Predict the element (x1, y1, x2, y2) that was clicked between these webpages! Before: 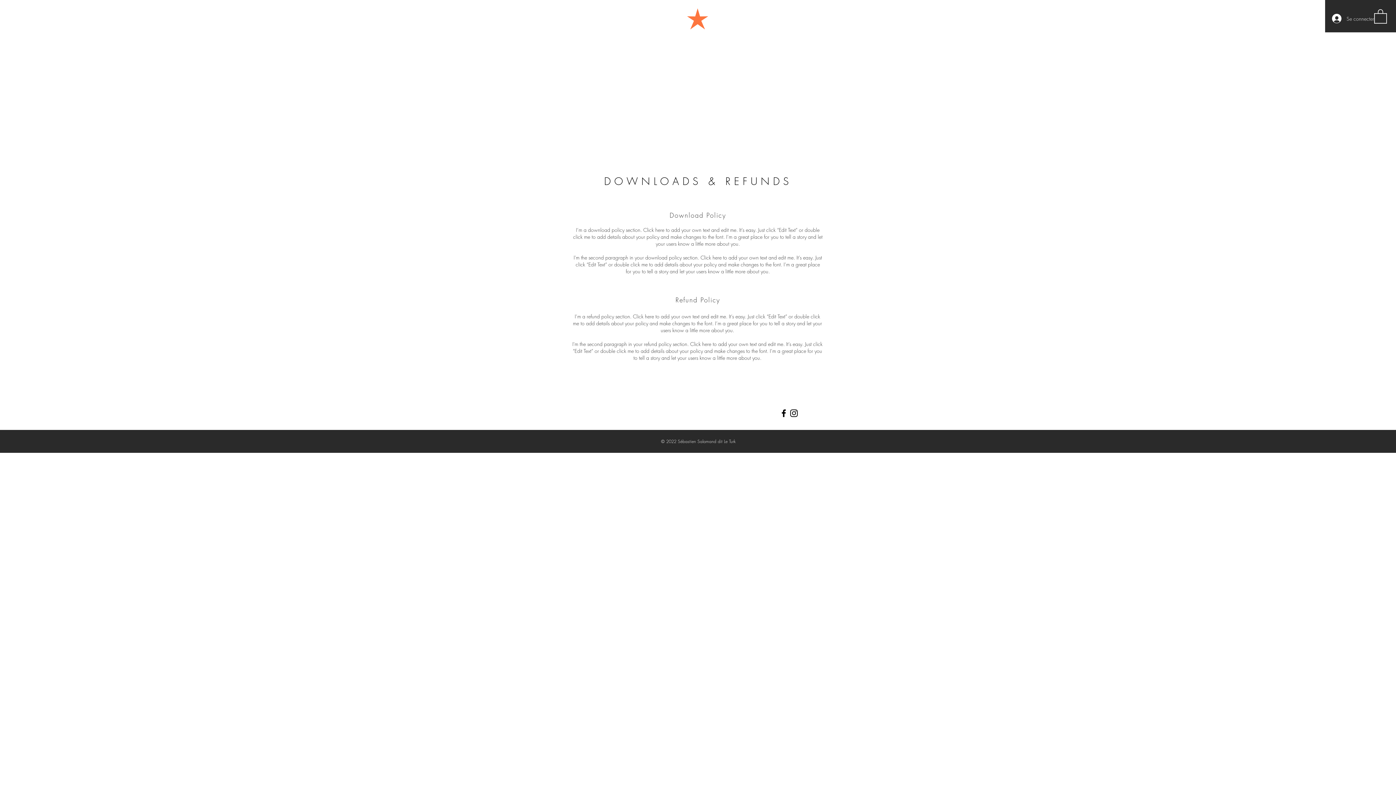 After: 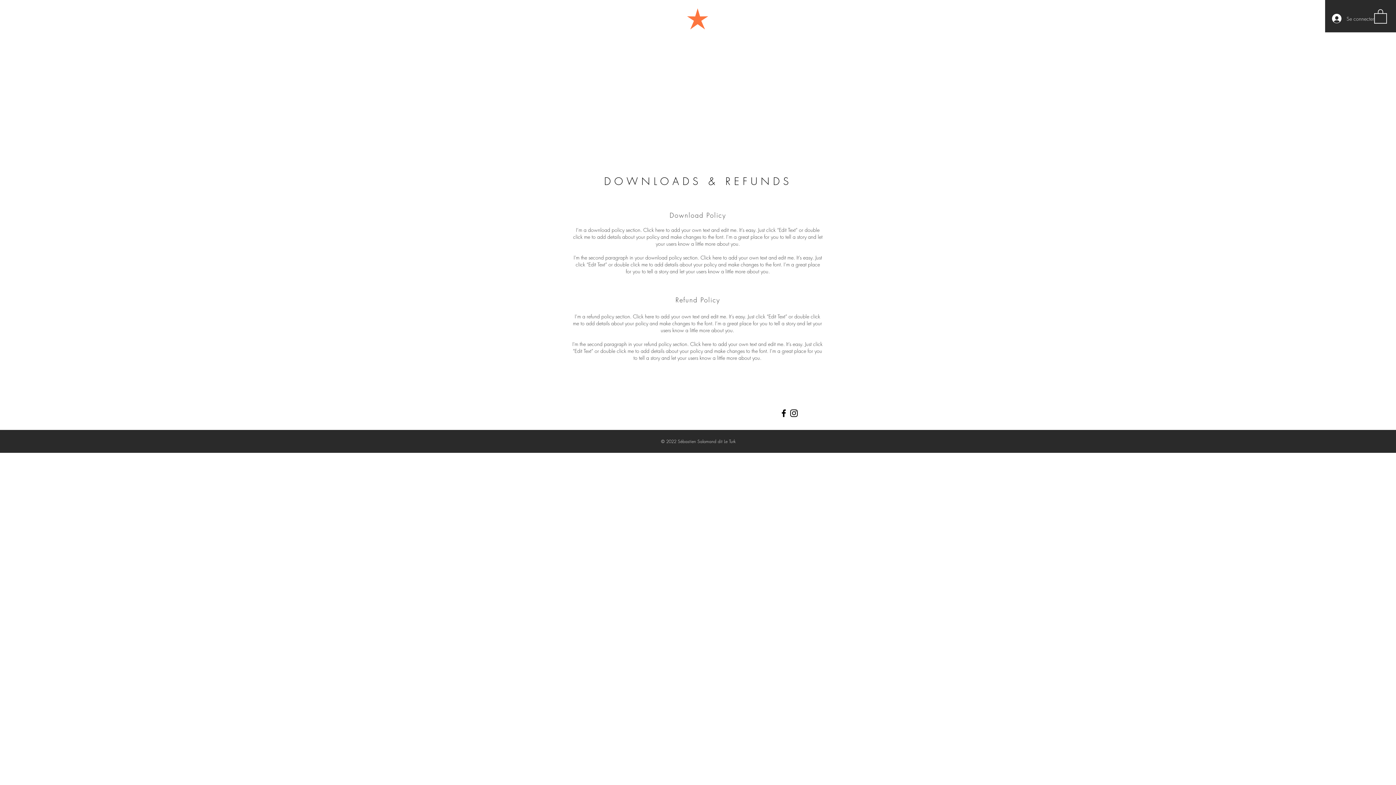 Action: label: Black Instagram Icon bbox: (789, 408, 799, 418)